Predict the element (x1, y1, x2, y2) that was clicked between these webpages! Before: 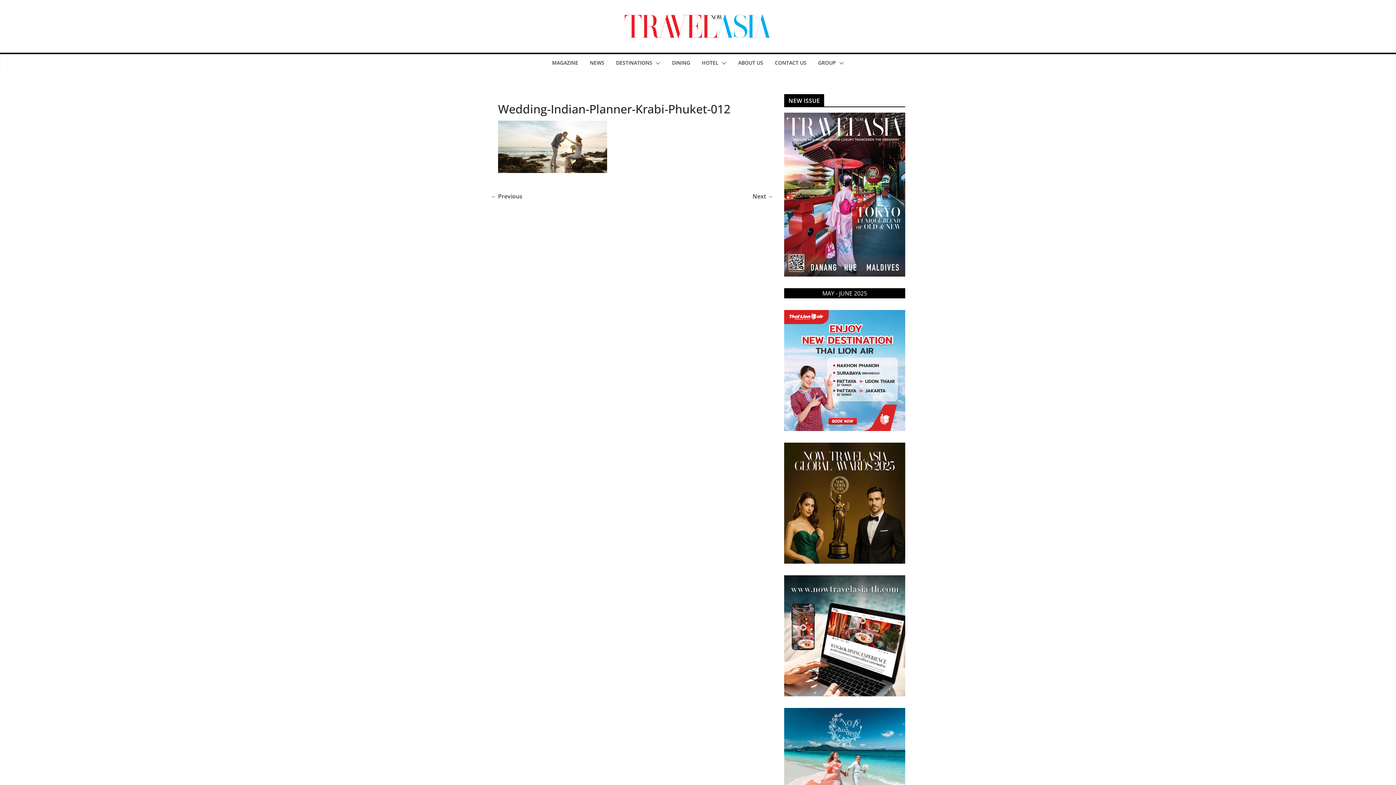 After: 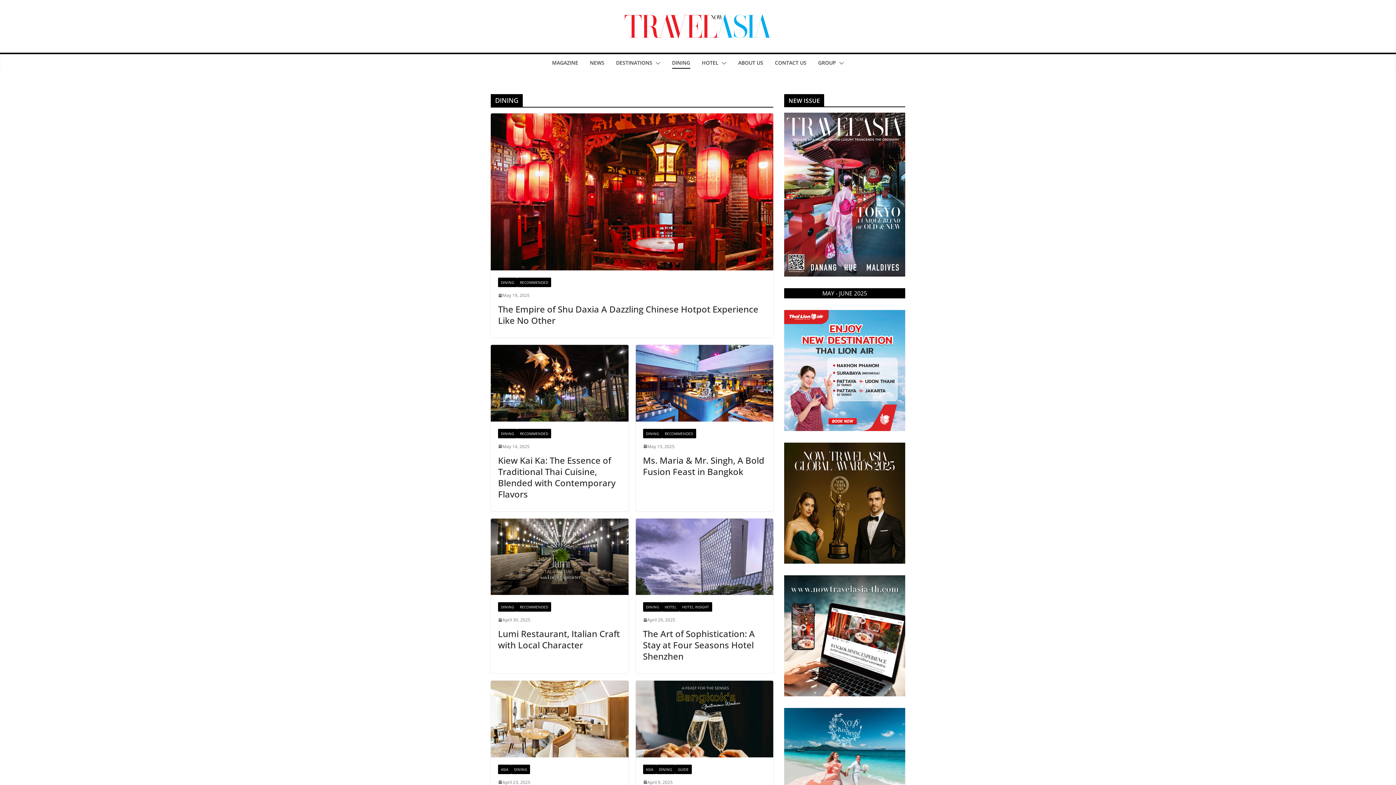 Action: bbox: (672, 57, 690, 68) label: DINING